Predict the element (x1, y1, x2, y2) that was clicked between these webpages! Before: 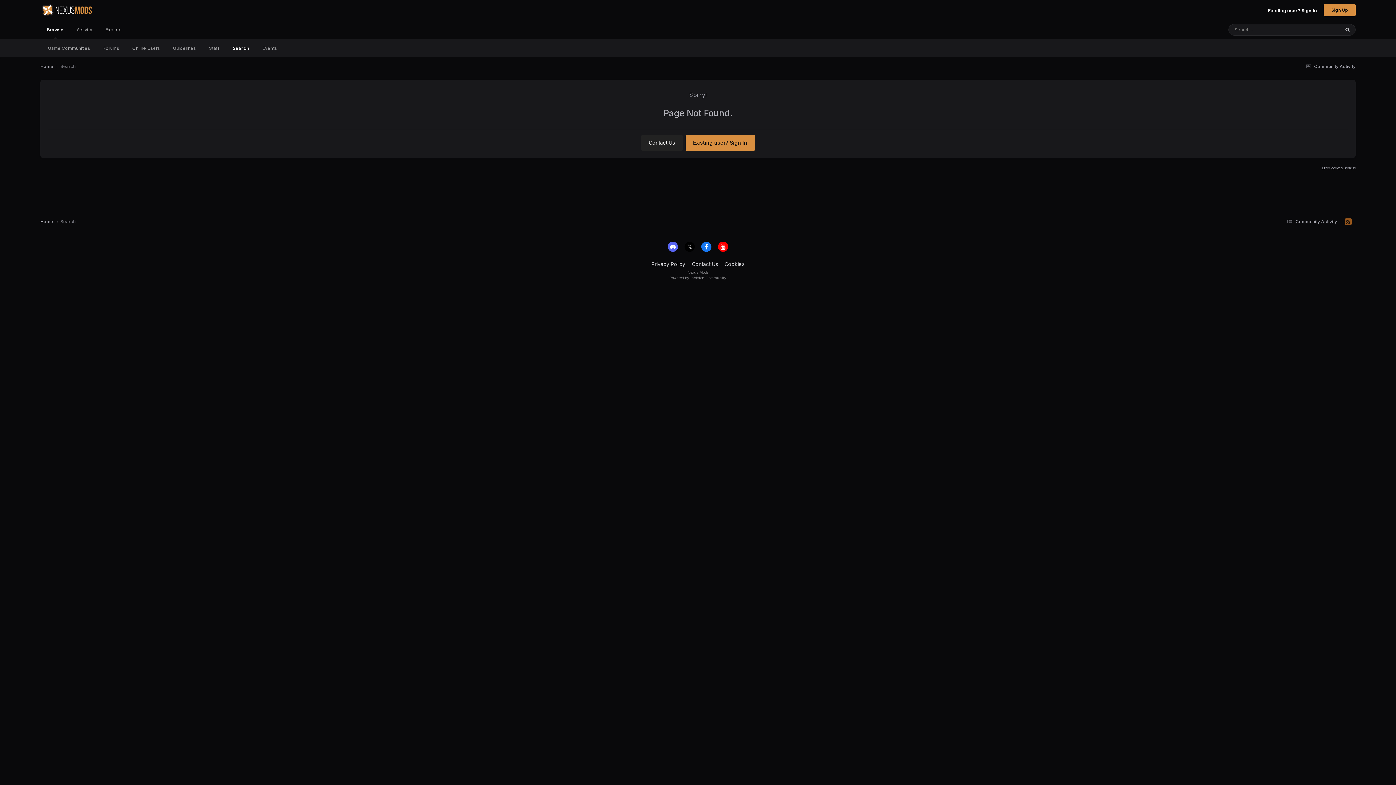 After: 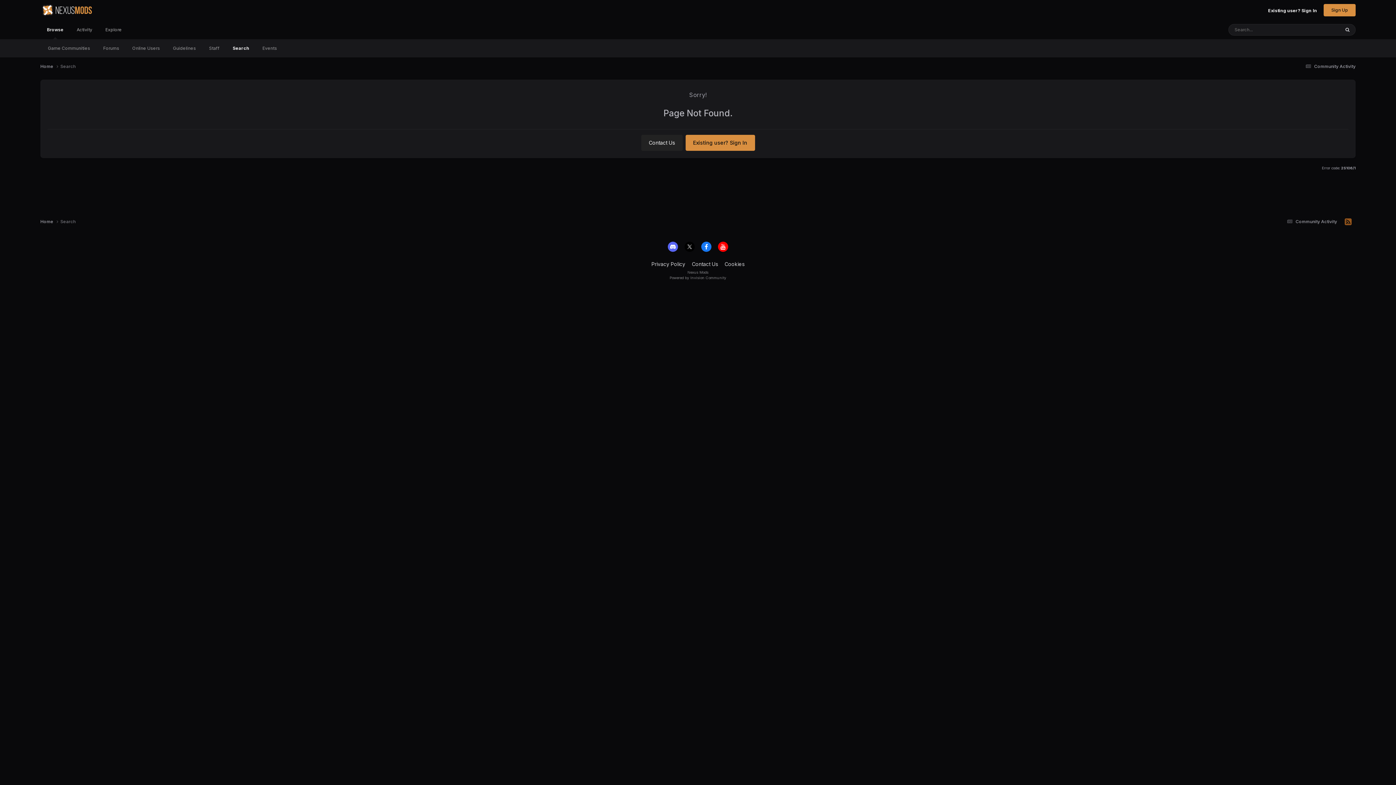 Action: bbox: (684, 241, 694, 251)